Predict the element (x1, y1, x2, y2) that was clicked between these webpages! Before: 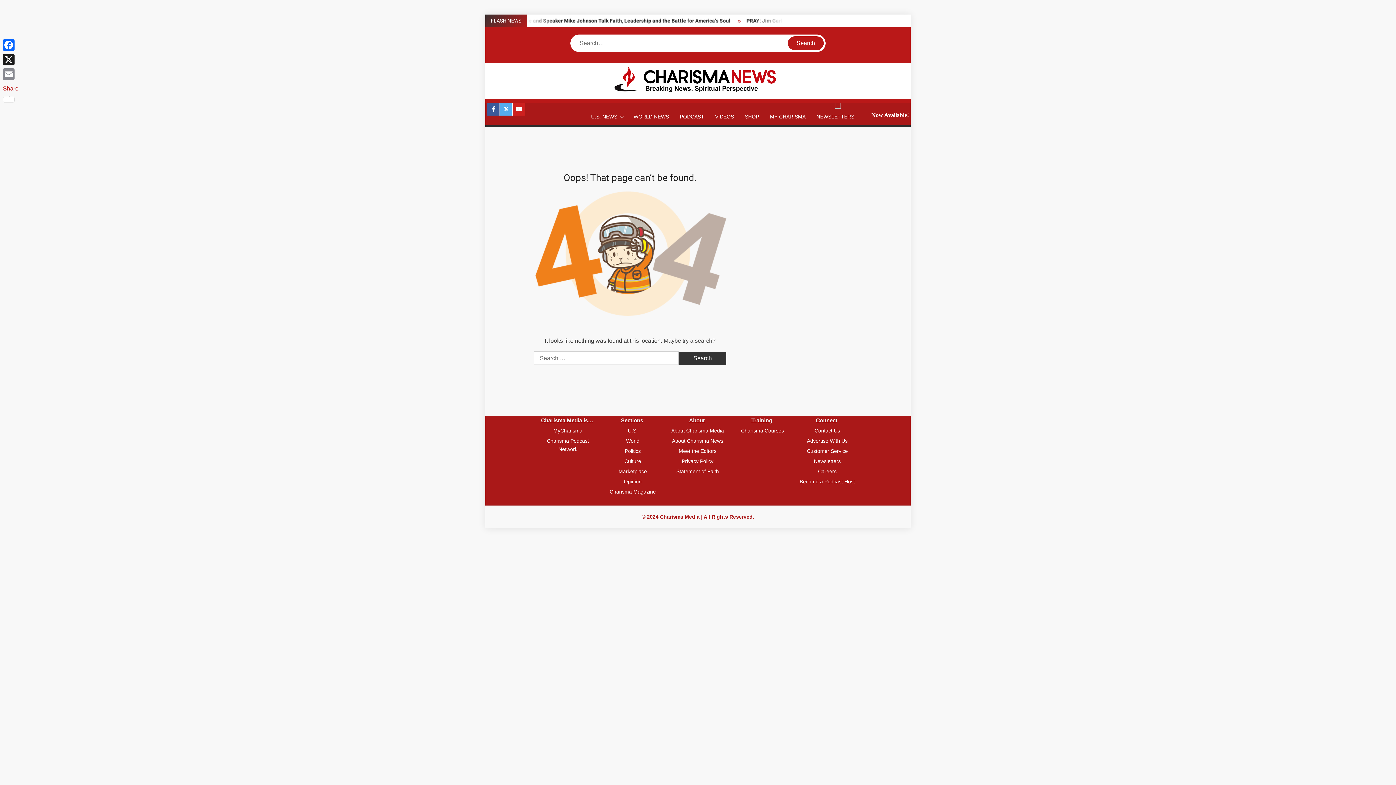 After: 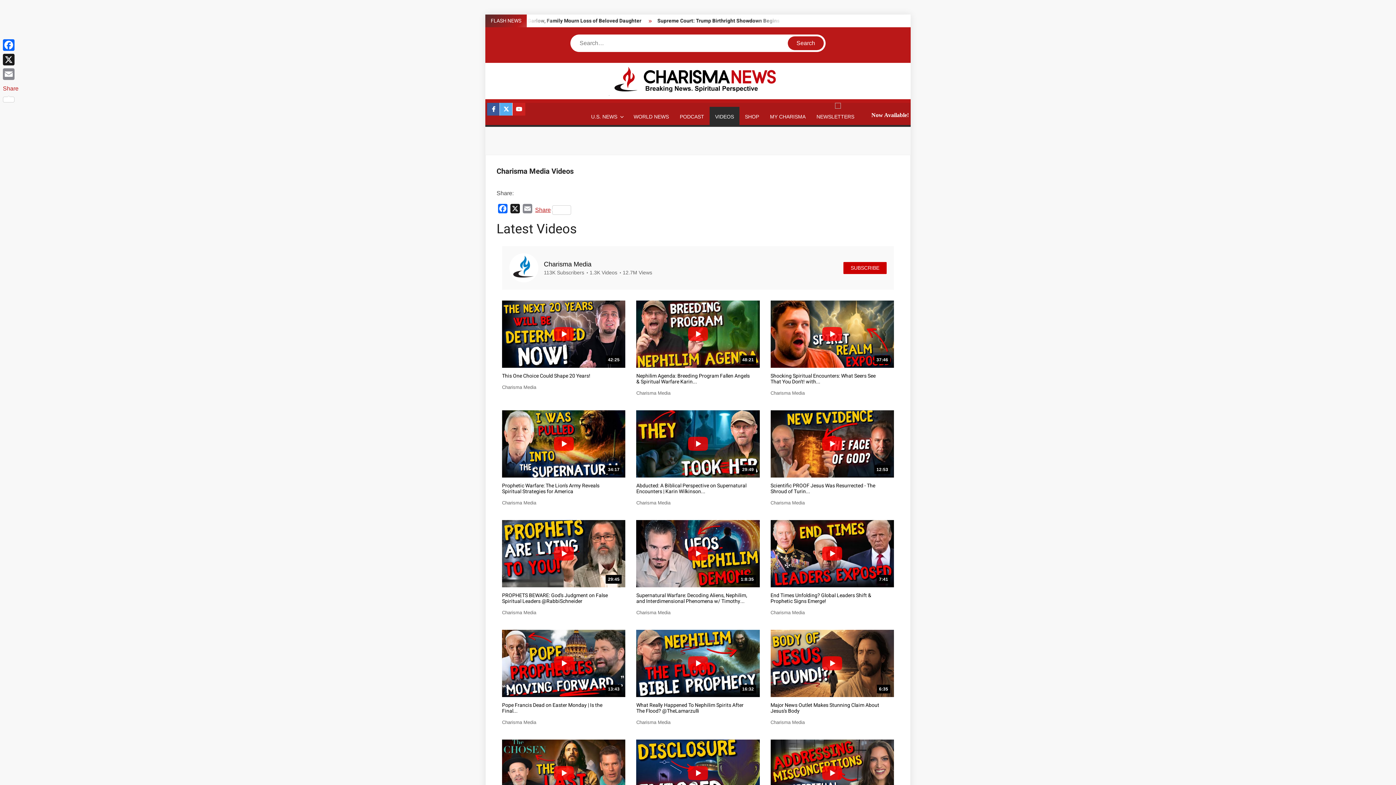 Action: label: VIDEOS bbox: (709, 108, 739, 125)